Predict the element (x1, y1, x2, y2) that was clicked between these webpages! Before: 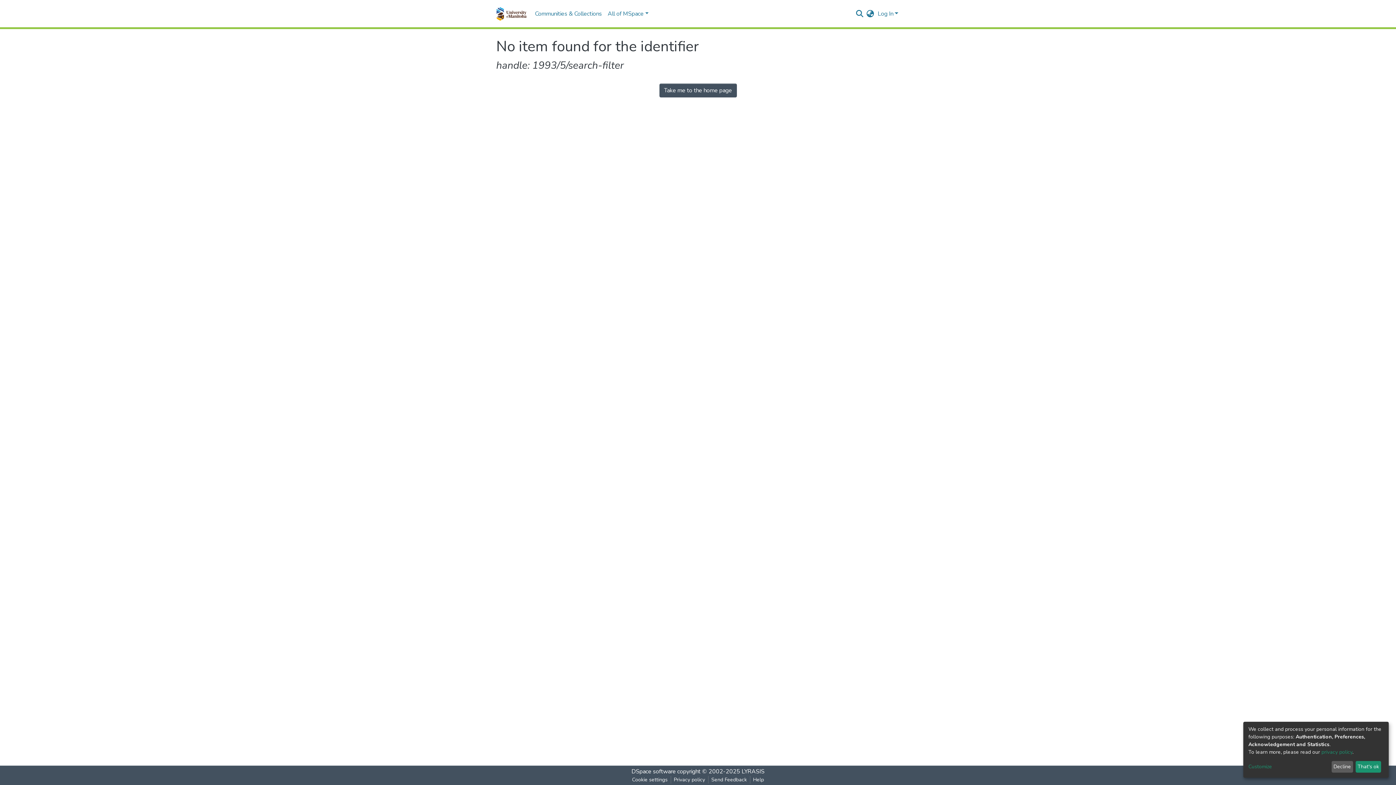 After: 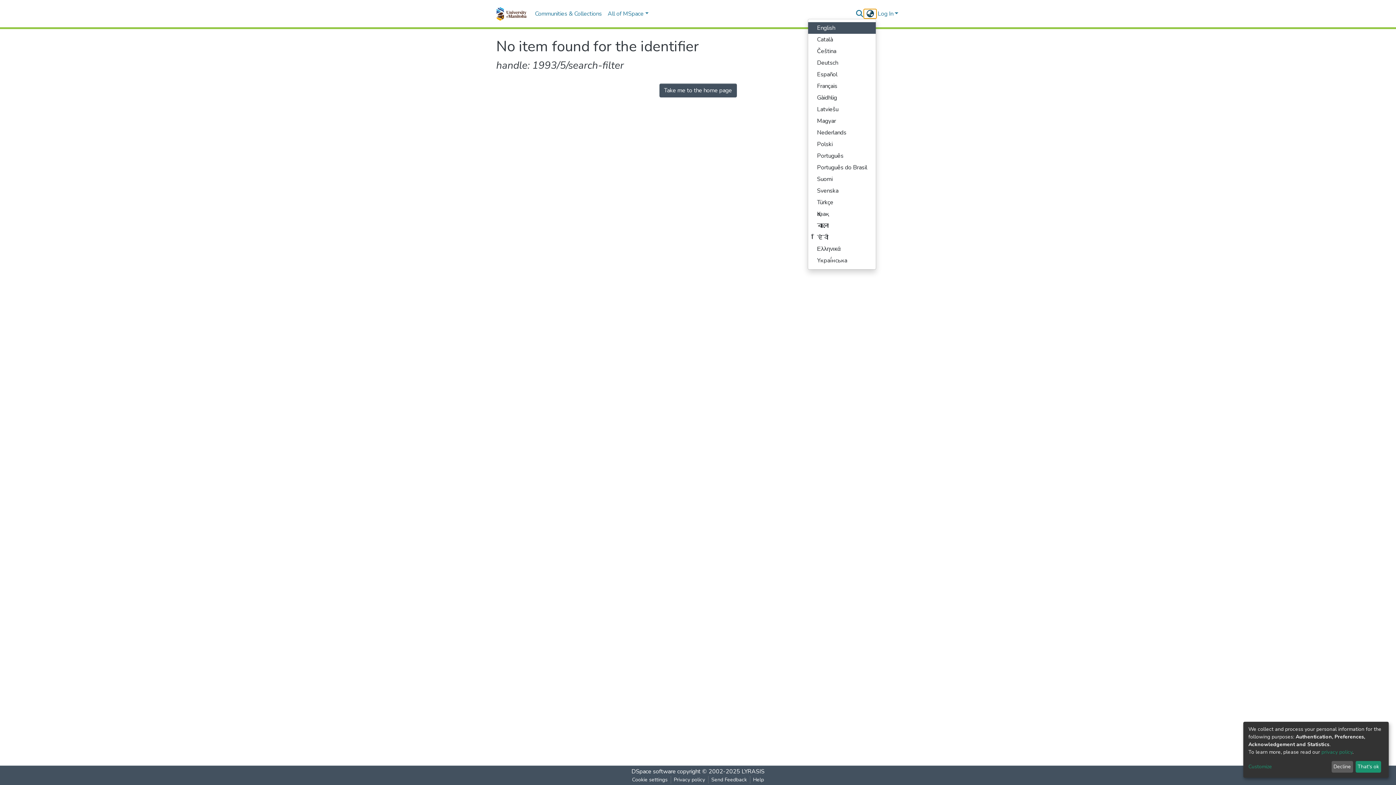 Action: label: Language switch bbox: (864, 9, 876, 18)